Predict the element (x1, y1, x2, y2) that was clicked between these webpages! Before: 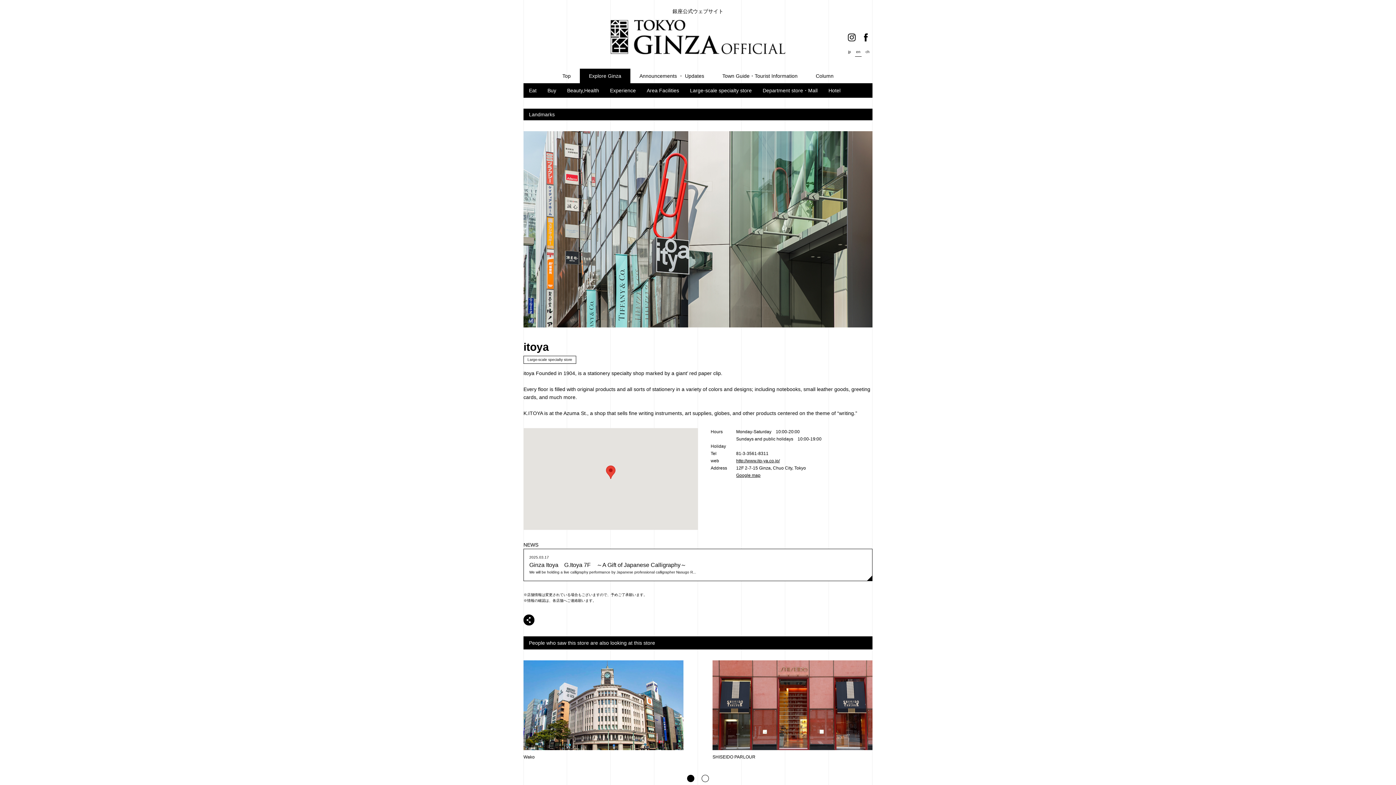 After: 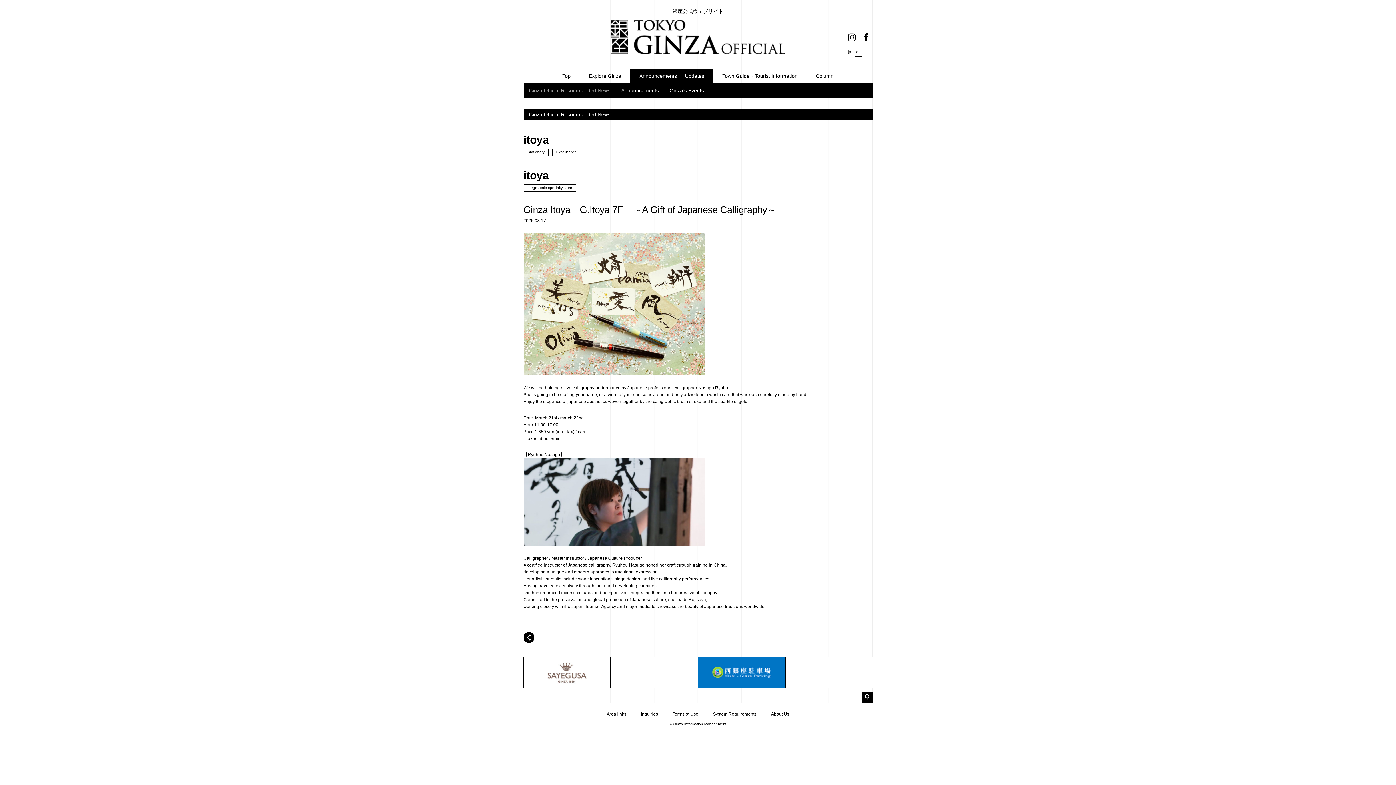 Action: bbox: (867, 575, 872, 581)